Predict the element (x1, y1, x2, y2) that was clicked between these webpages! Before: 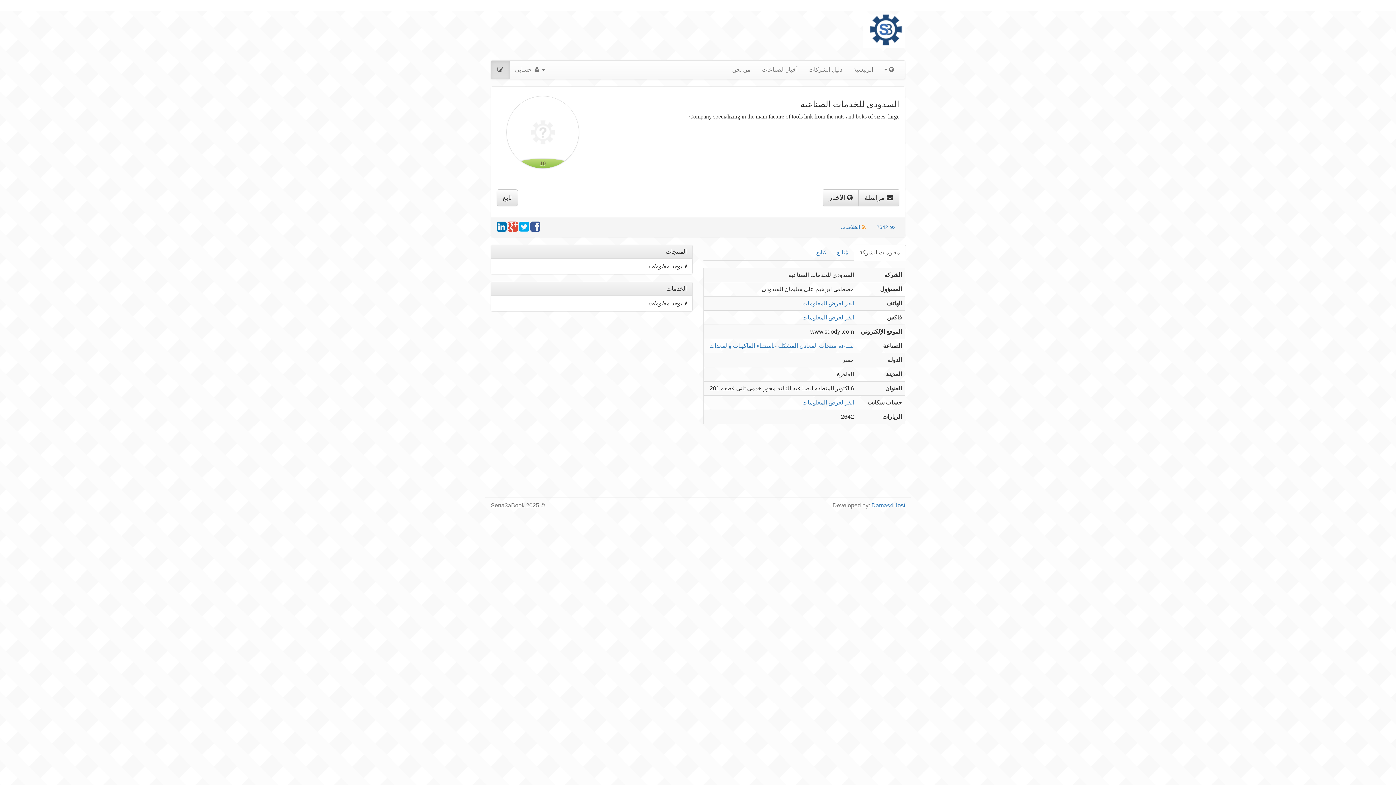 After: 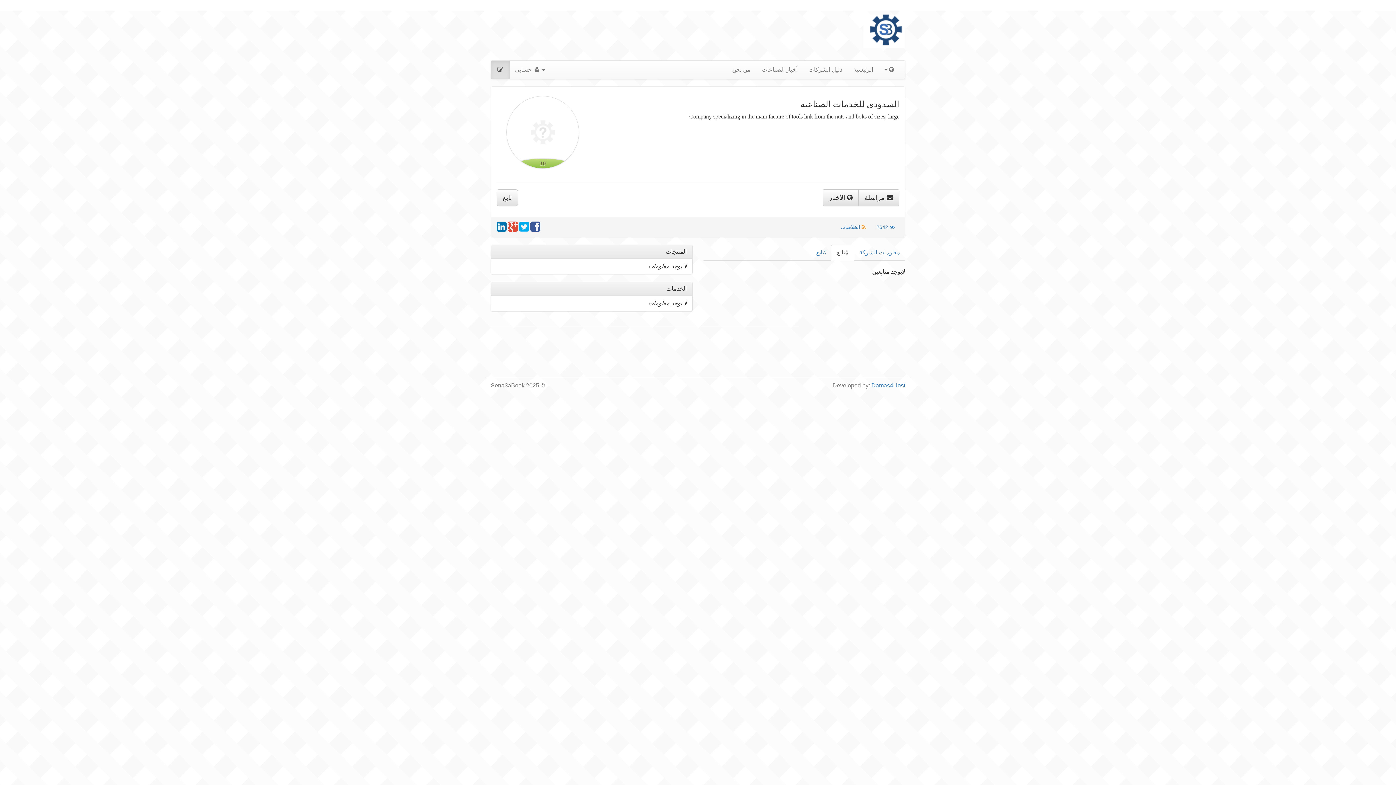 Action: bbox: (831, 244, 854, 260) label: مُتابع